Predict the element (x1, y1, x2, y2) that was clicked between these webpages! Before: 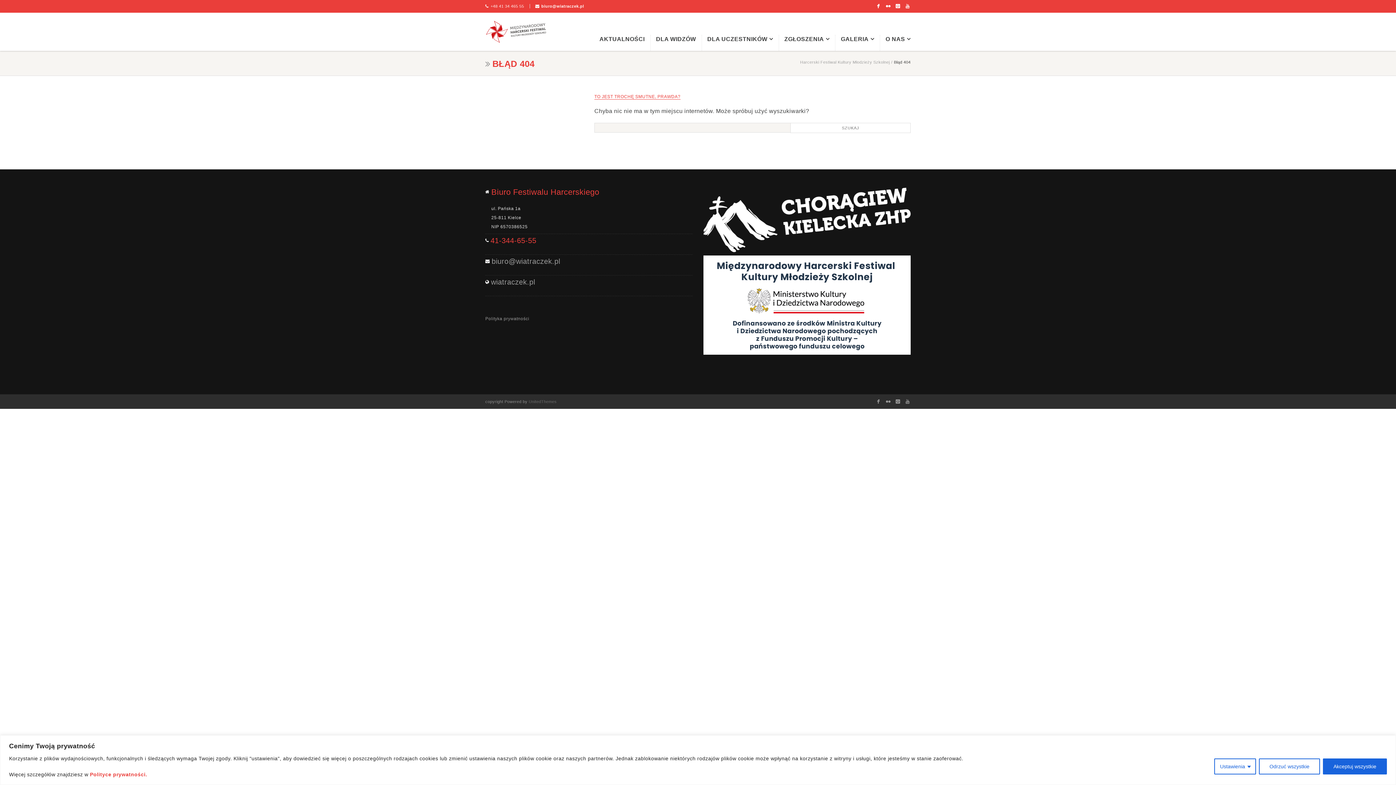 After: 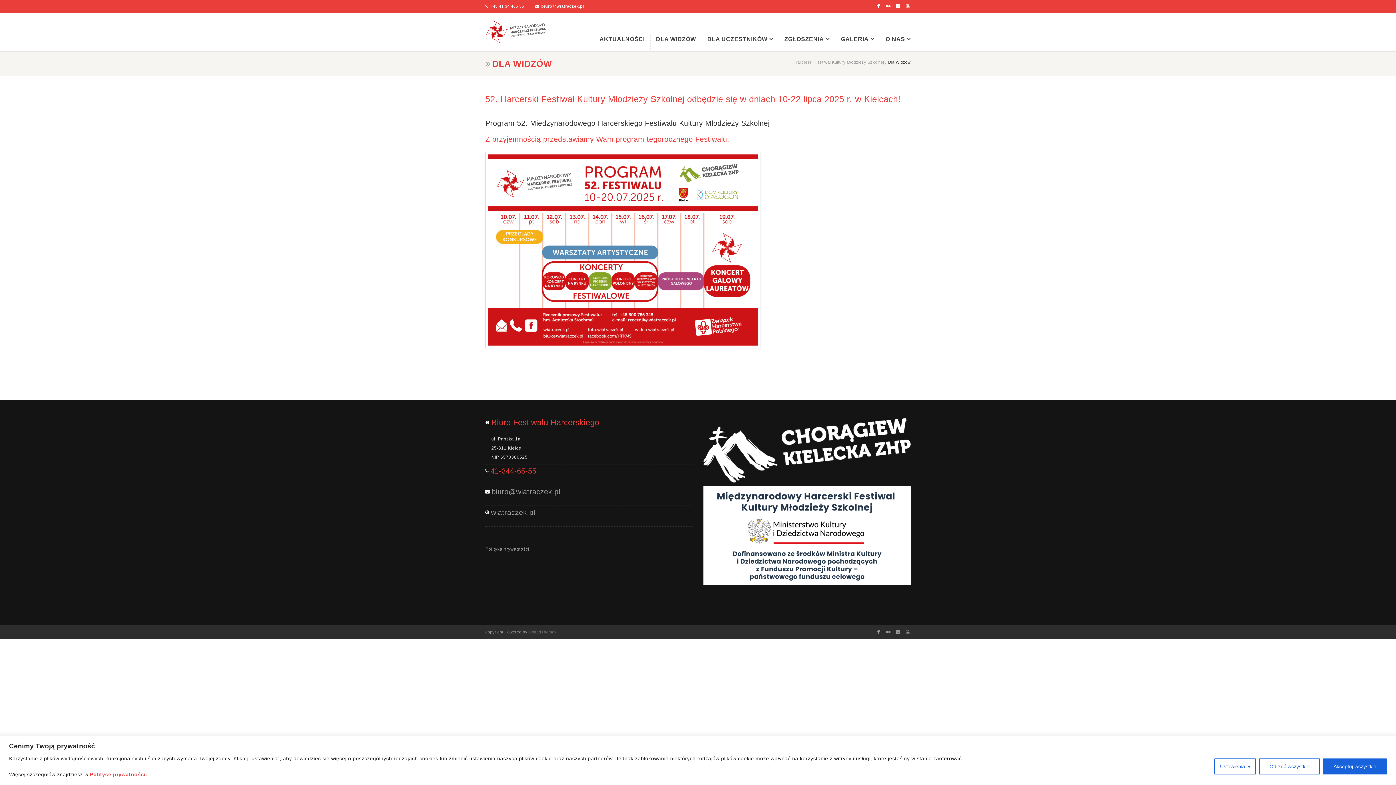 Action: bbox: (650, 34, 696, 50) label: DLA WIDZÓW